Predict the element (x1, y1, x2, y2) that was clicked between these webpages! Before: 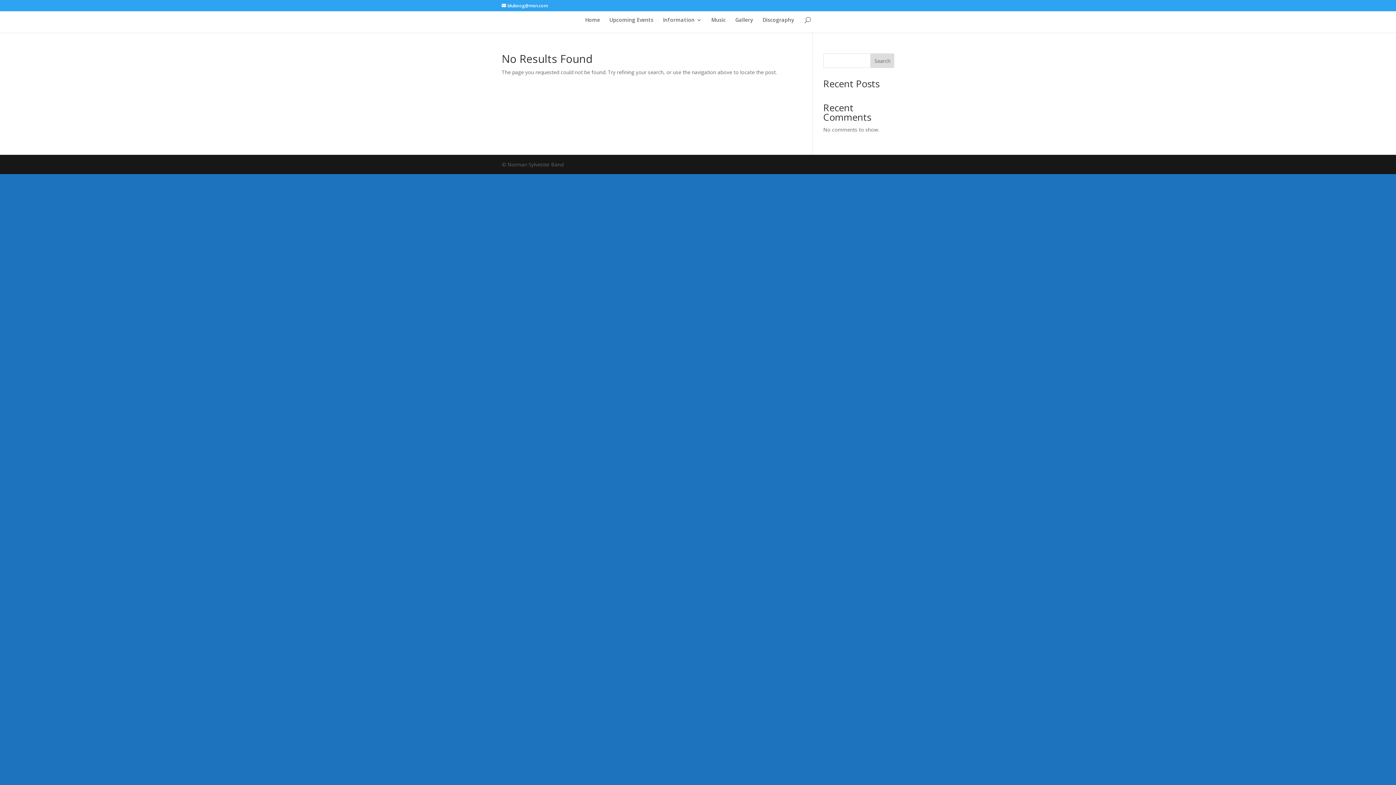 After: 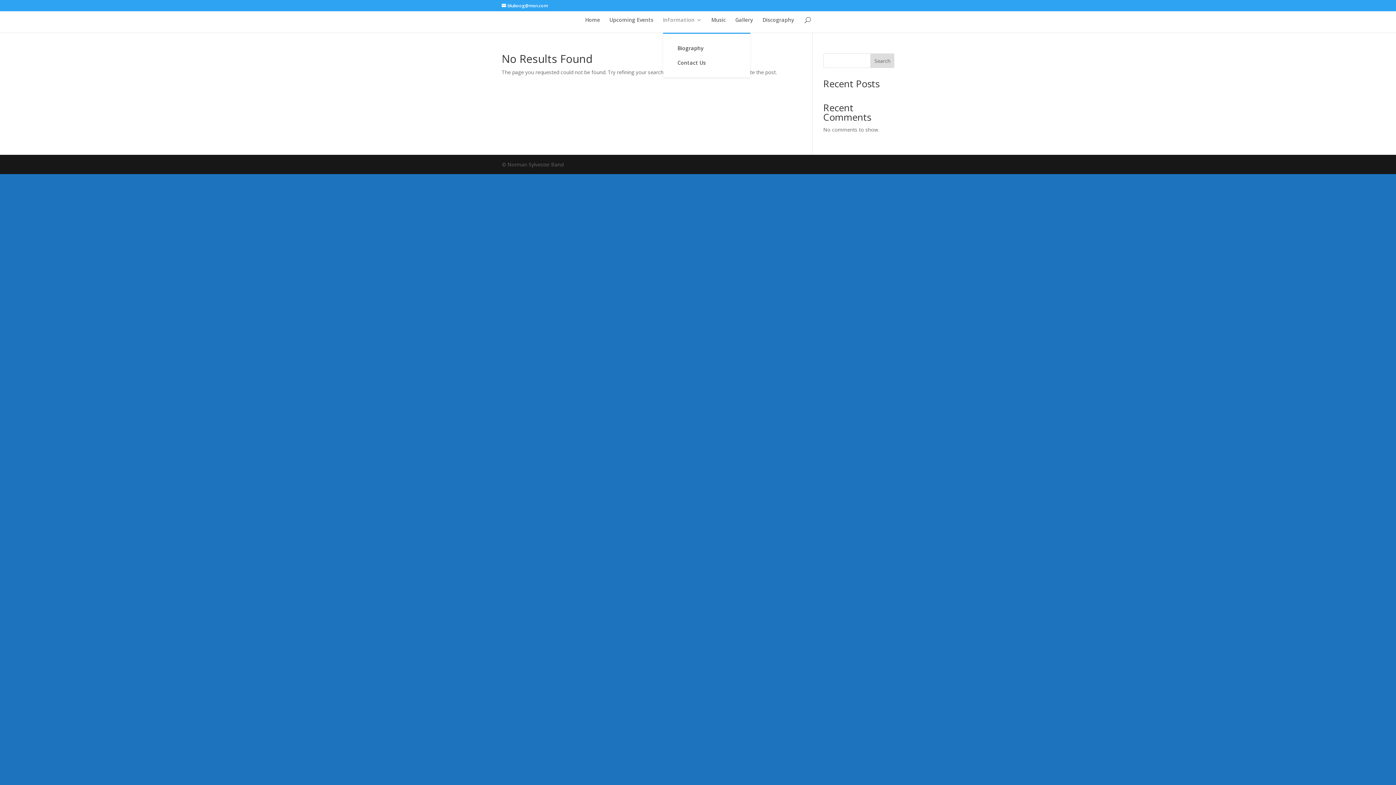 Action: bbox: (663, 17, 702, 32) label: Information